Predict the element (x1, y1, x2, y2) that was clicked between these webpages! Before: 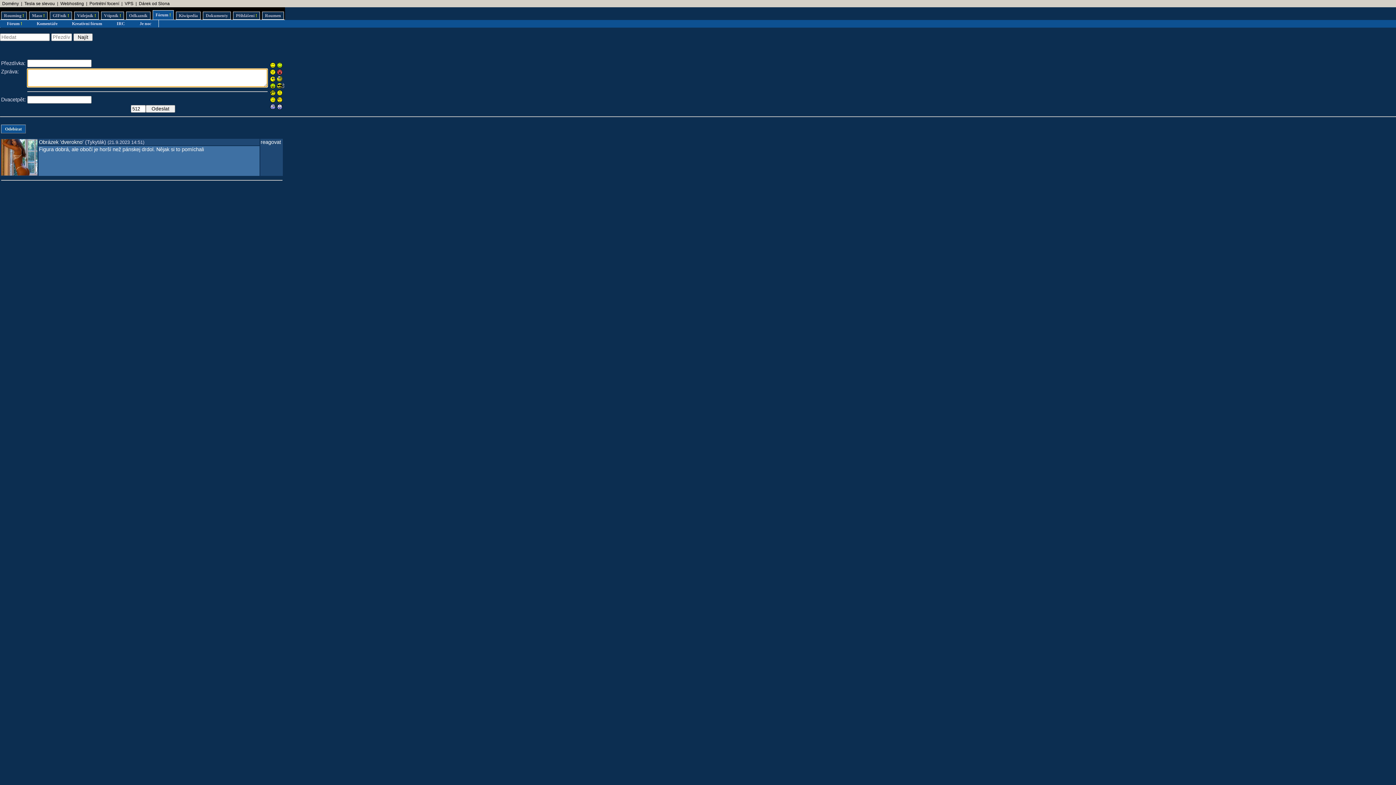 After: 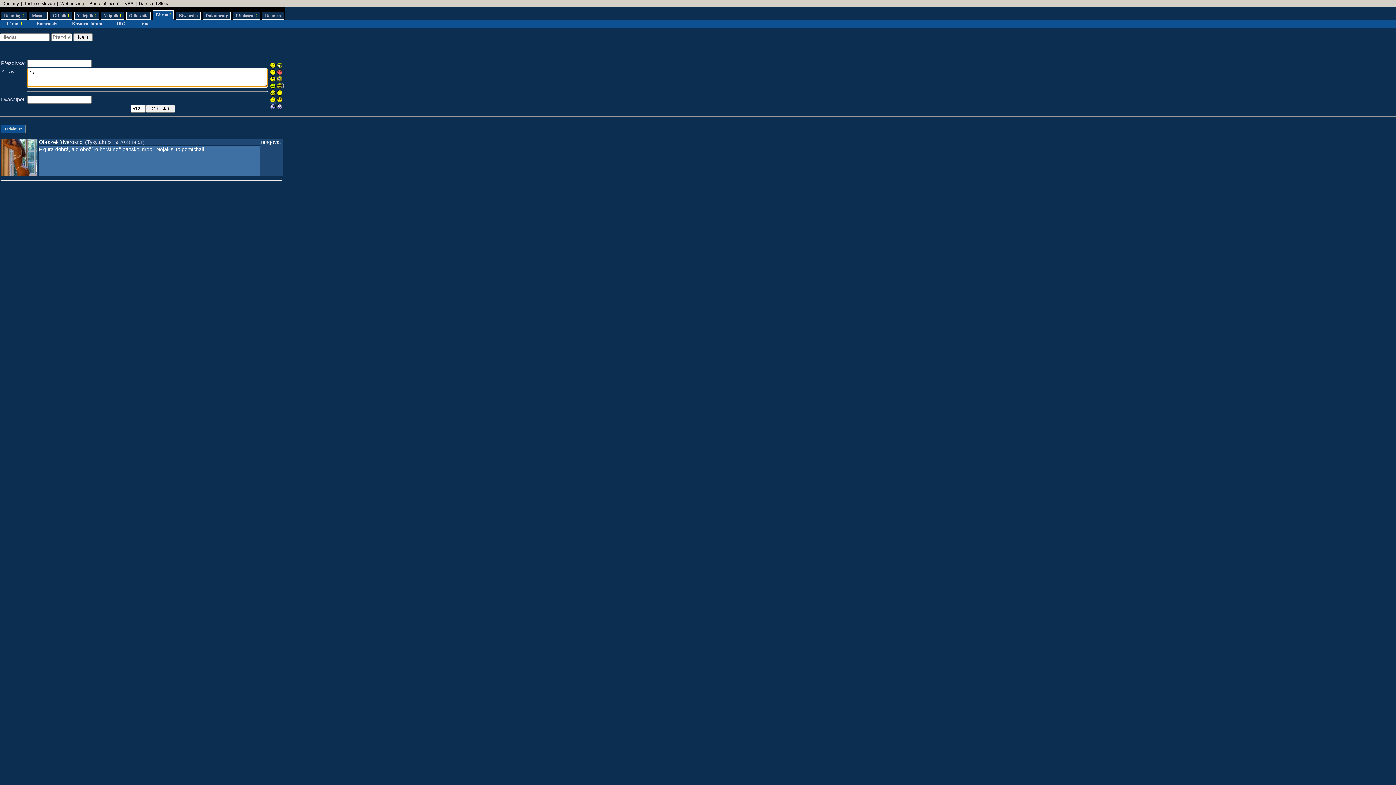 Action: bbox: (270, 97, 275, 103)